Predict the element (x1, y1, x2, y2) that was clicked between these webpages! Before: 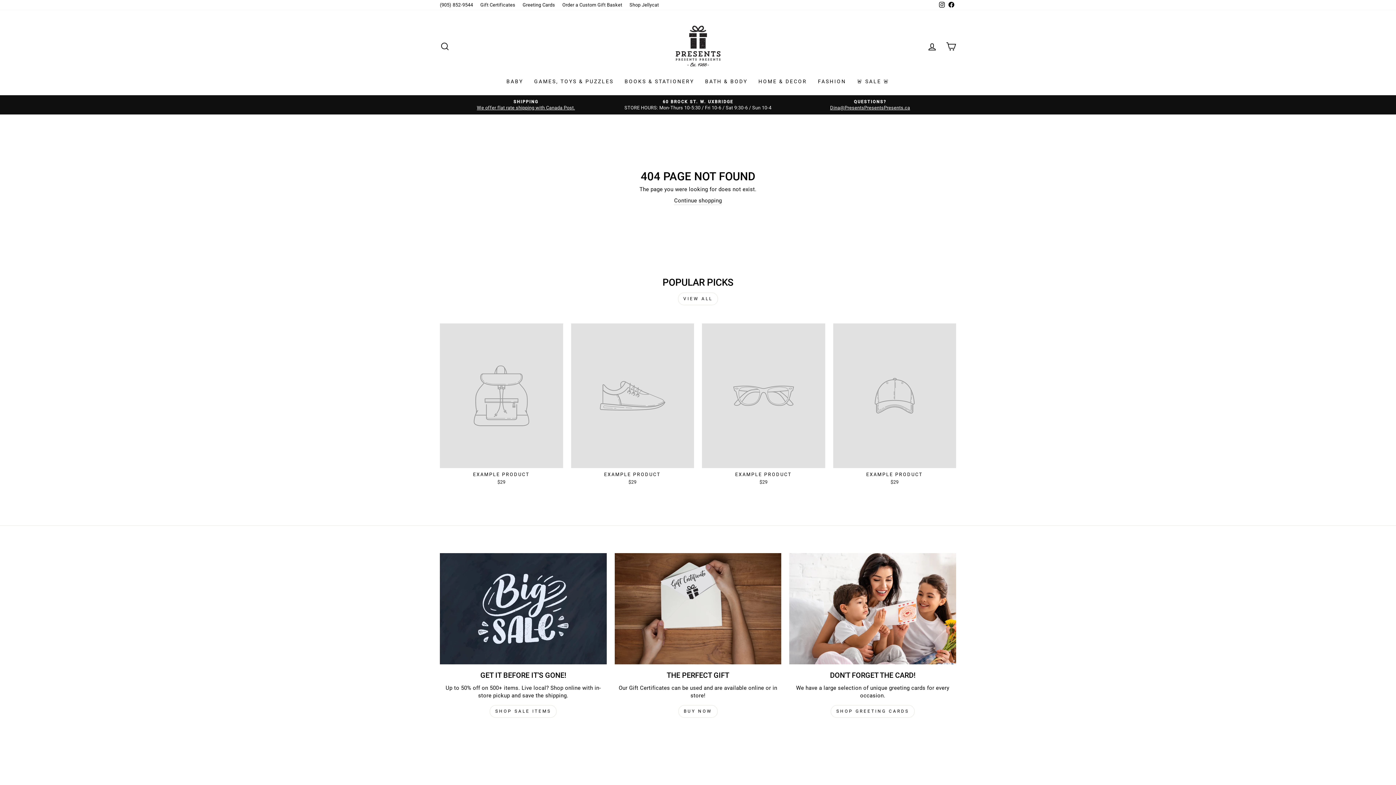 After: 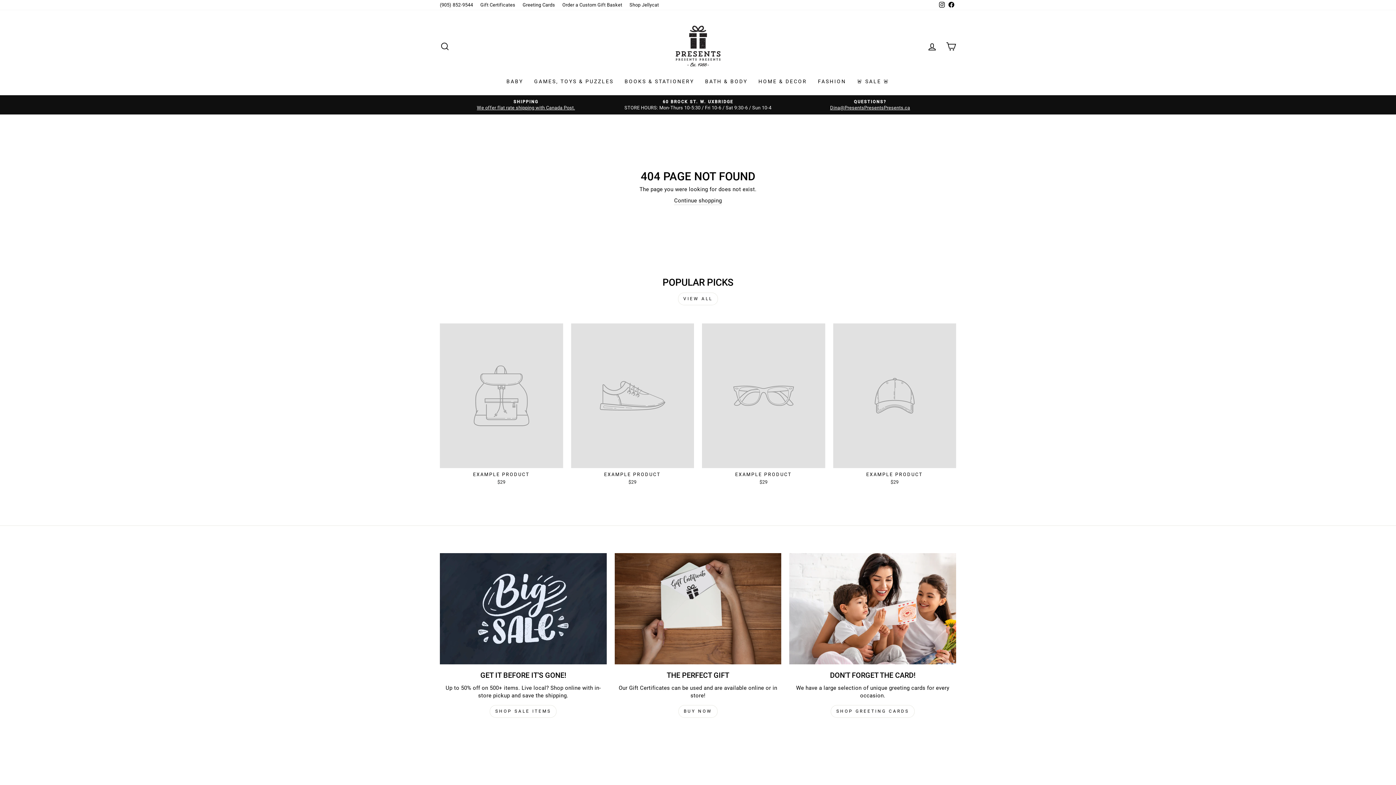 Action: bbox: (571, 323, 694, 487) label: EXAMPLE PRODUCT
$29